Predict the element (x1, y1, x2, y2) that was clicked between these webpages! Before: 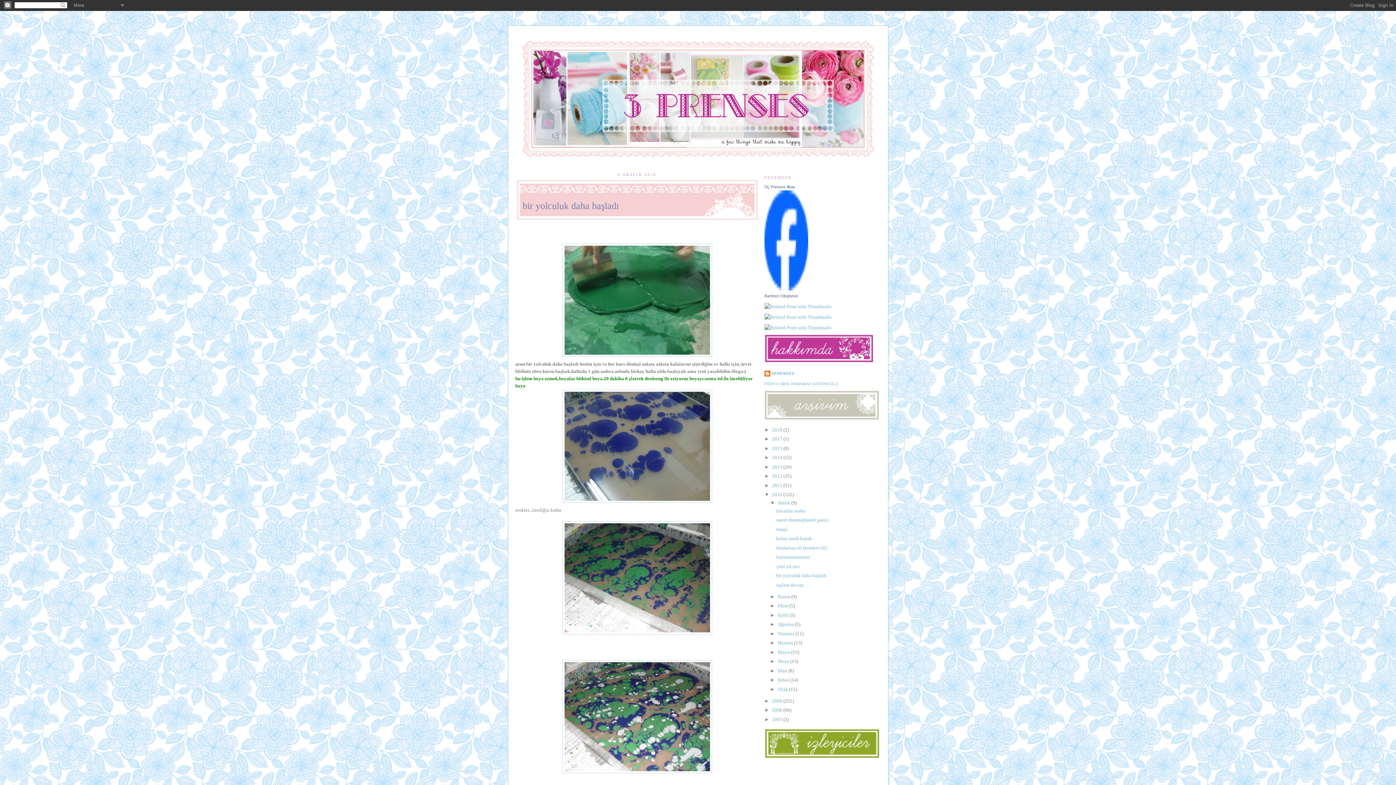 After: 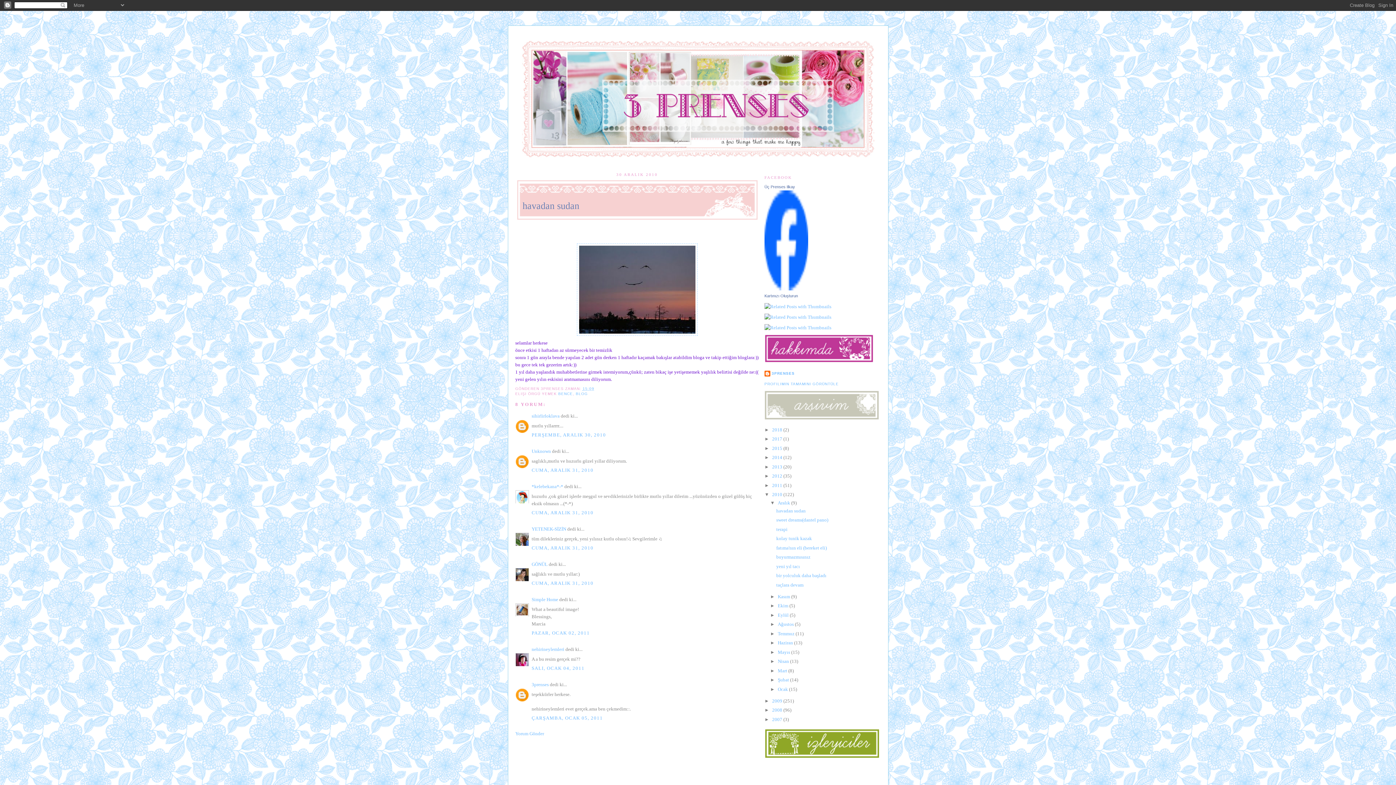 Action: label: havadan sudan bbox: (776, 508, 805, 513)